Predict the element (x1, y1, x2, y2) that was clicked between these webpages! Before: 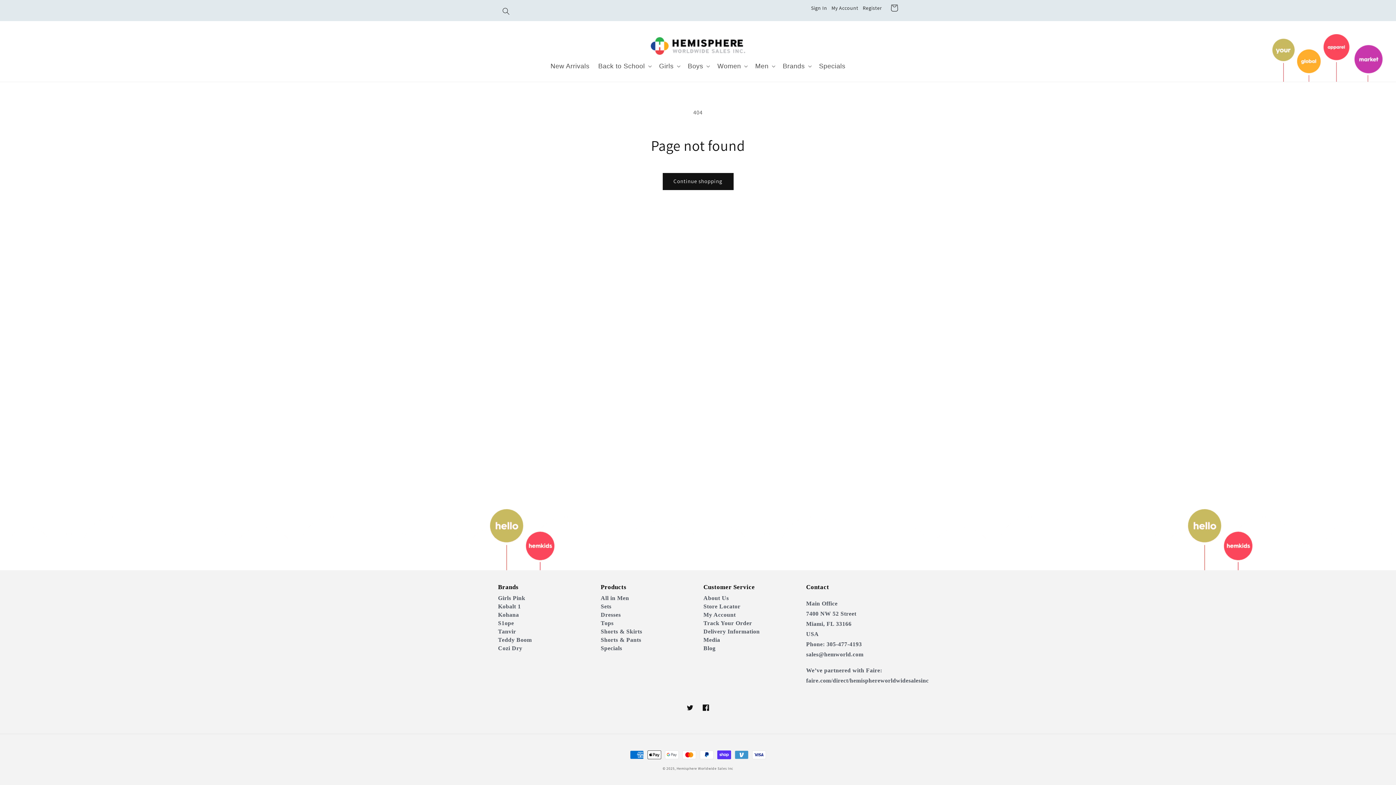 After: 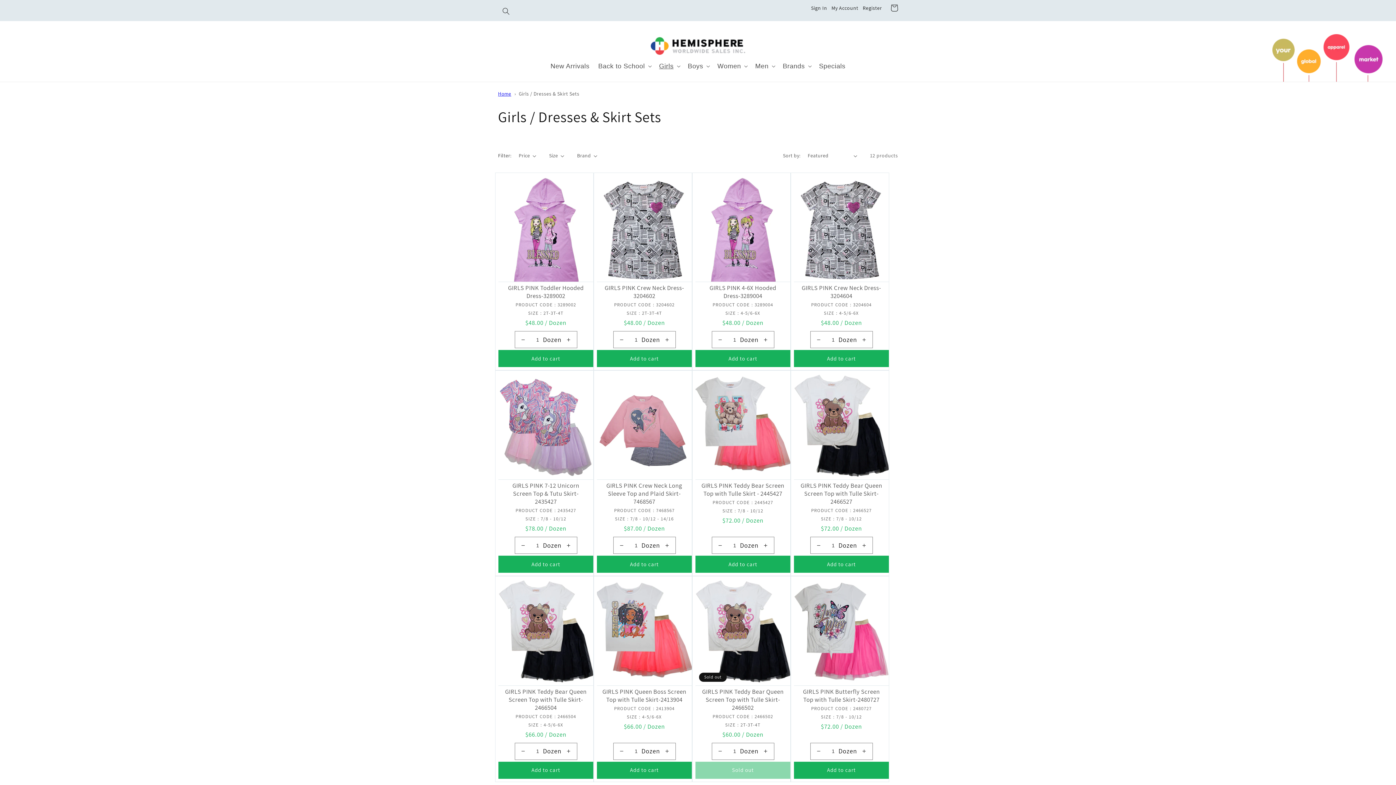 Action: label: Dresses bbox: (600, 608, 620, 622)